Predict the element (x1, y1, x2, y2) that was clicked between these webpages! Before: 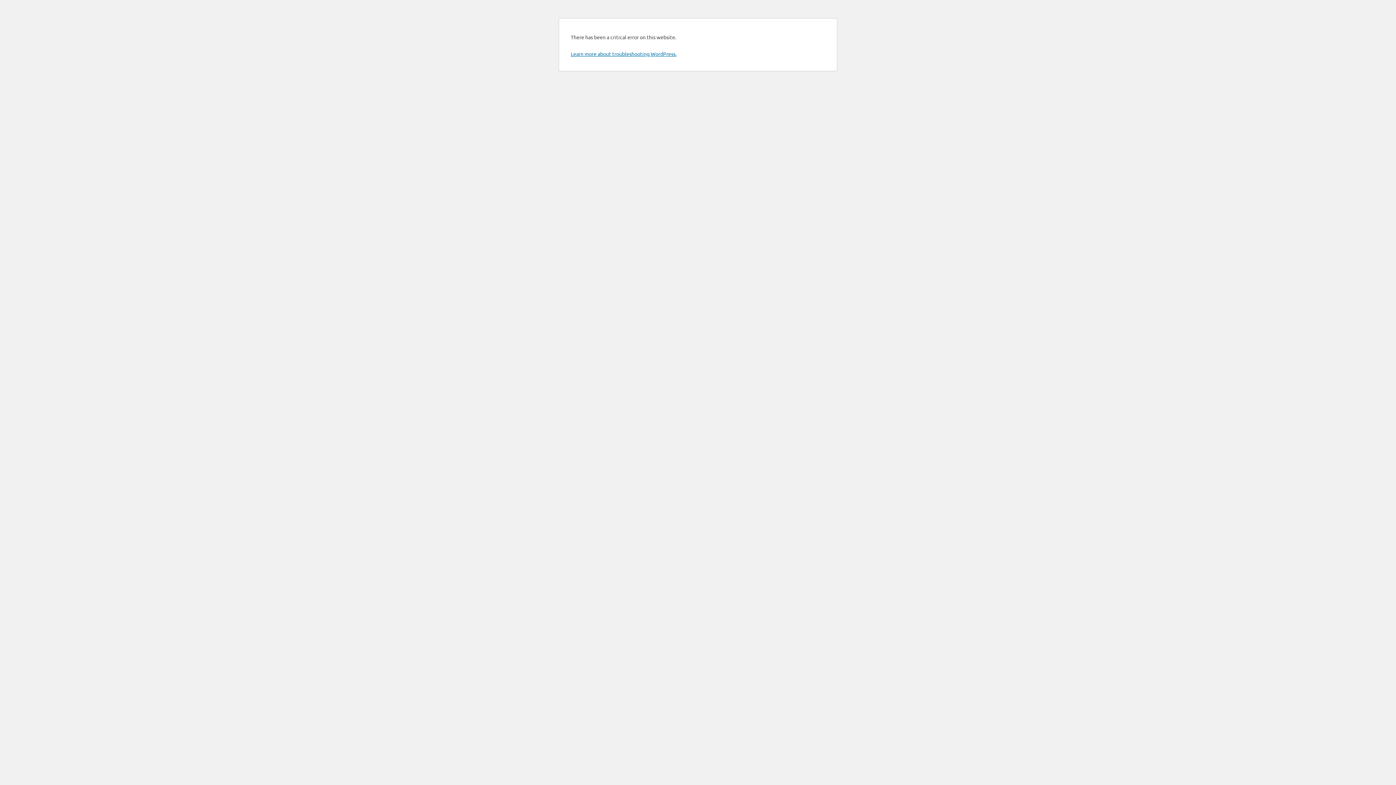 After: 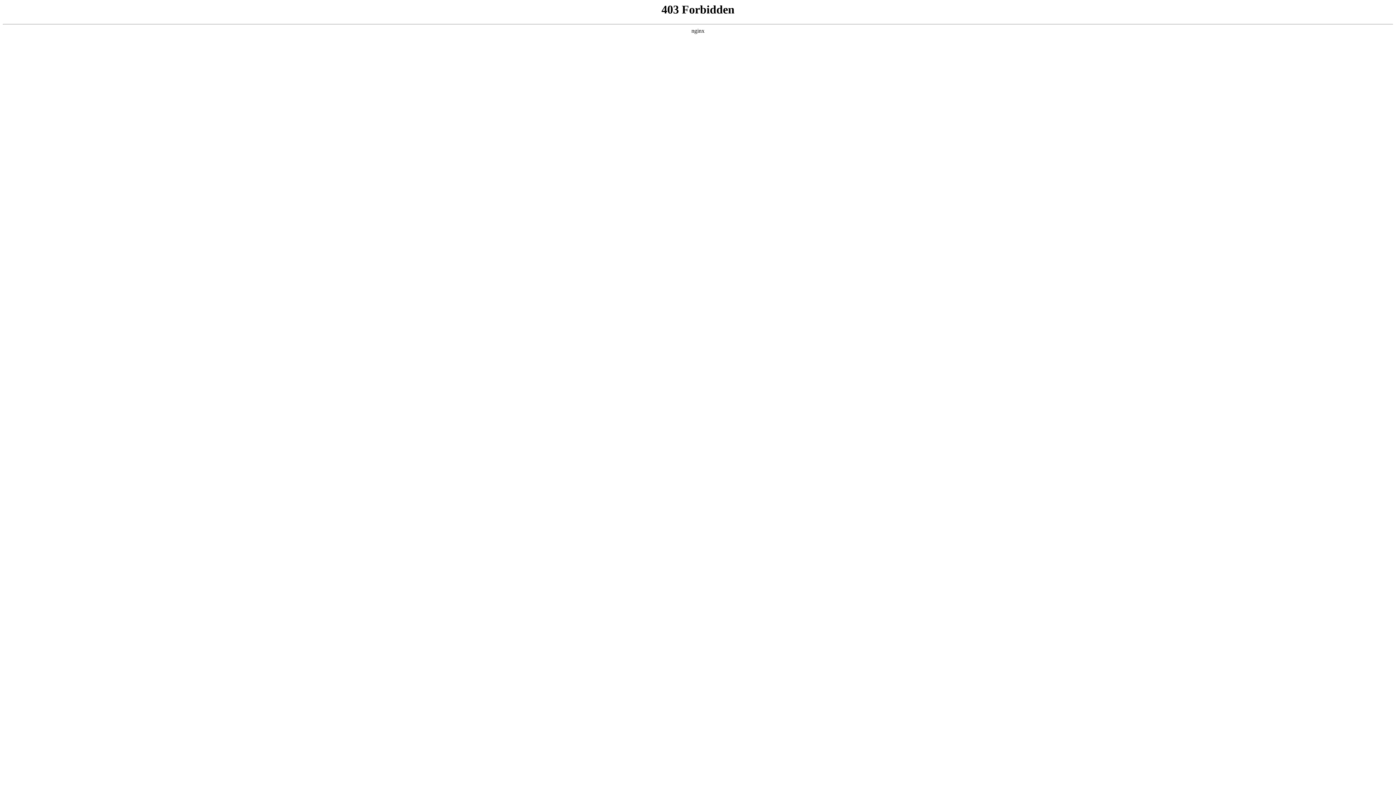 Action: bbox: (570, 50, 676, 57) label: Learn more about troubleshooting WordPress.